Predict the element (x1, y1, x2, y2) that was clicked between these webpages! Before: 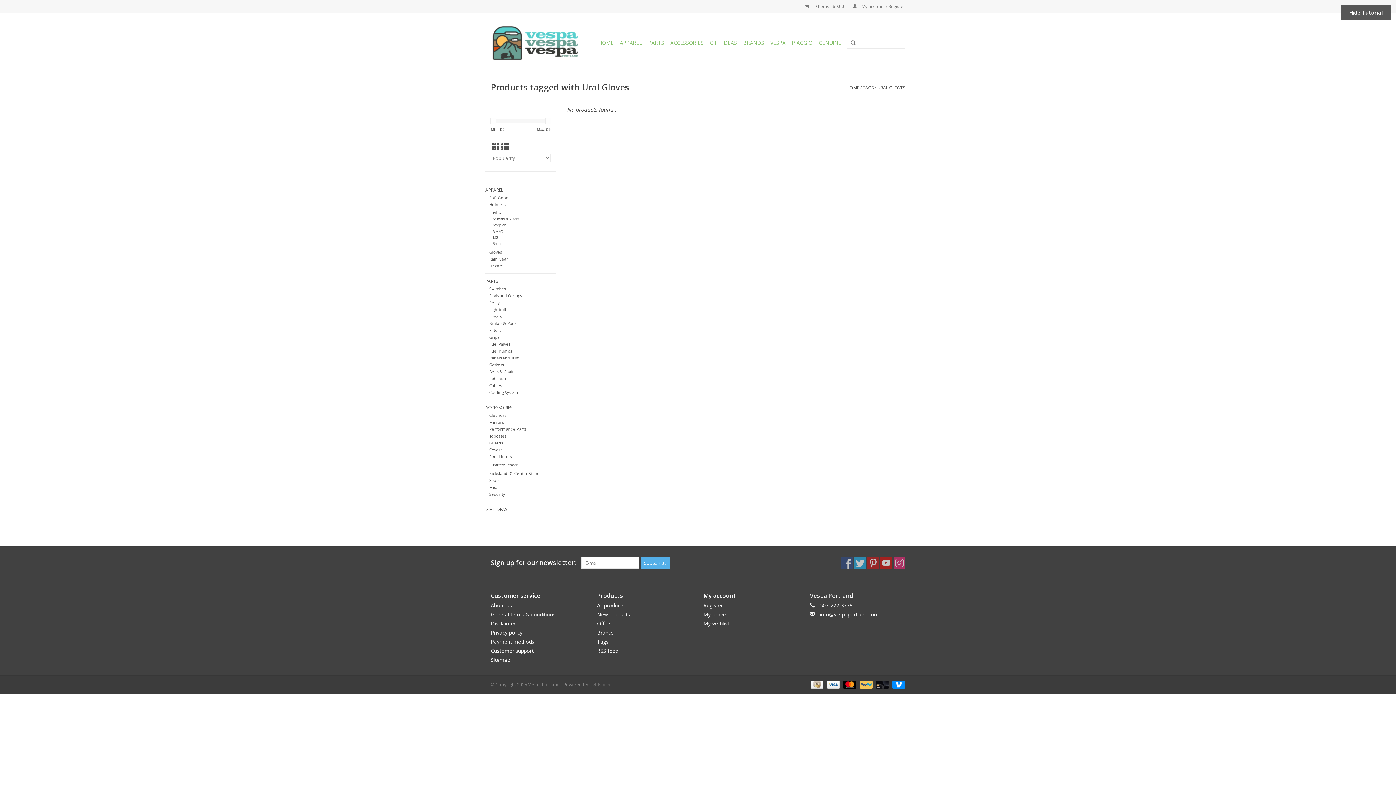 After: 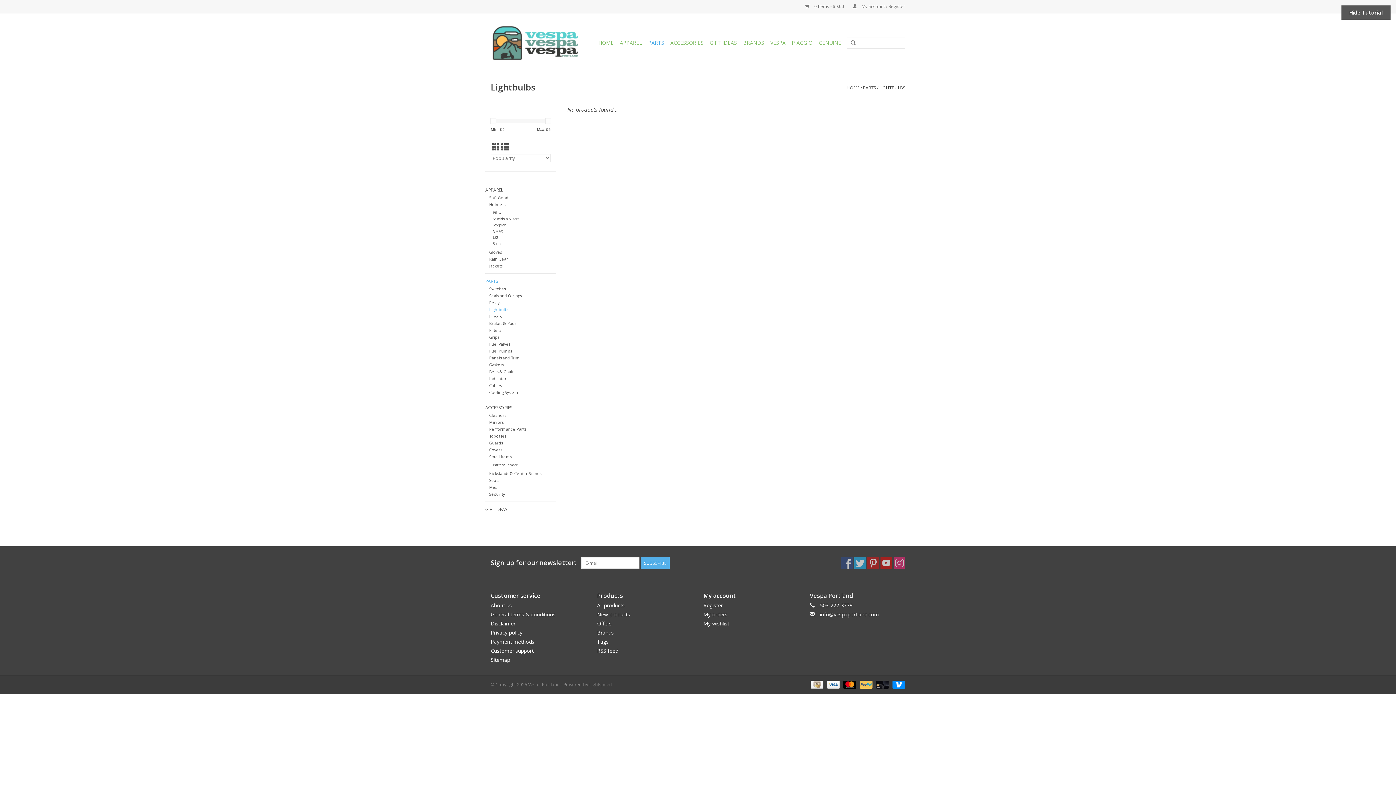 Action: label: Lightbulbs bbox: (489, 306, 509, 312)